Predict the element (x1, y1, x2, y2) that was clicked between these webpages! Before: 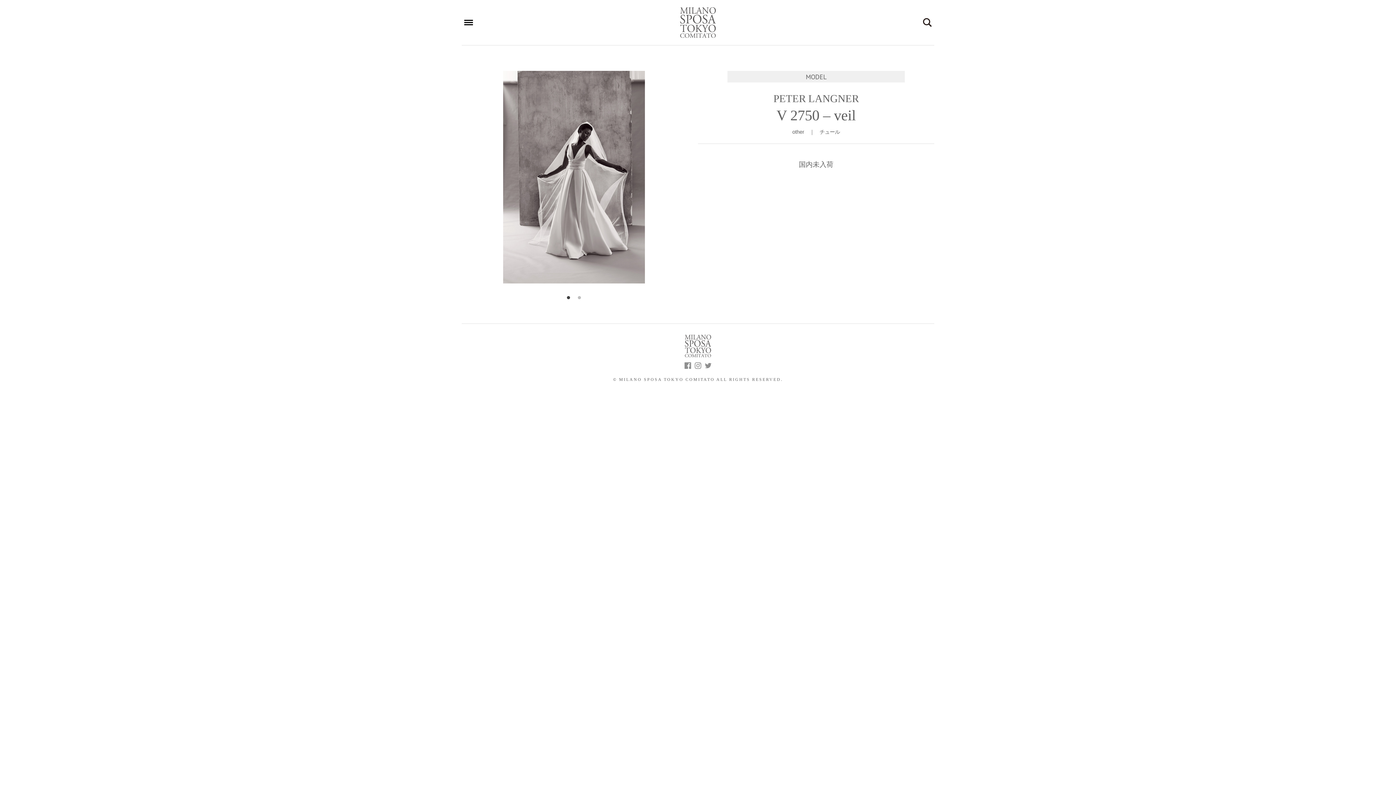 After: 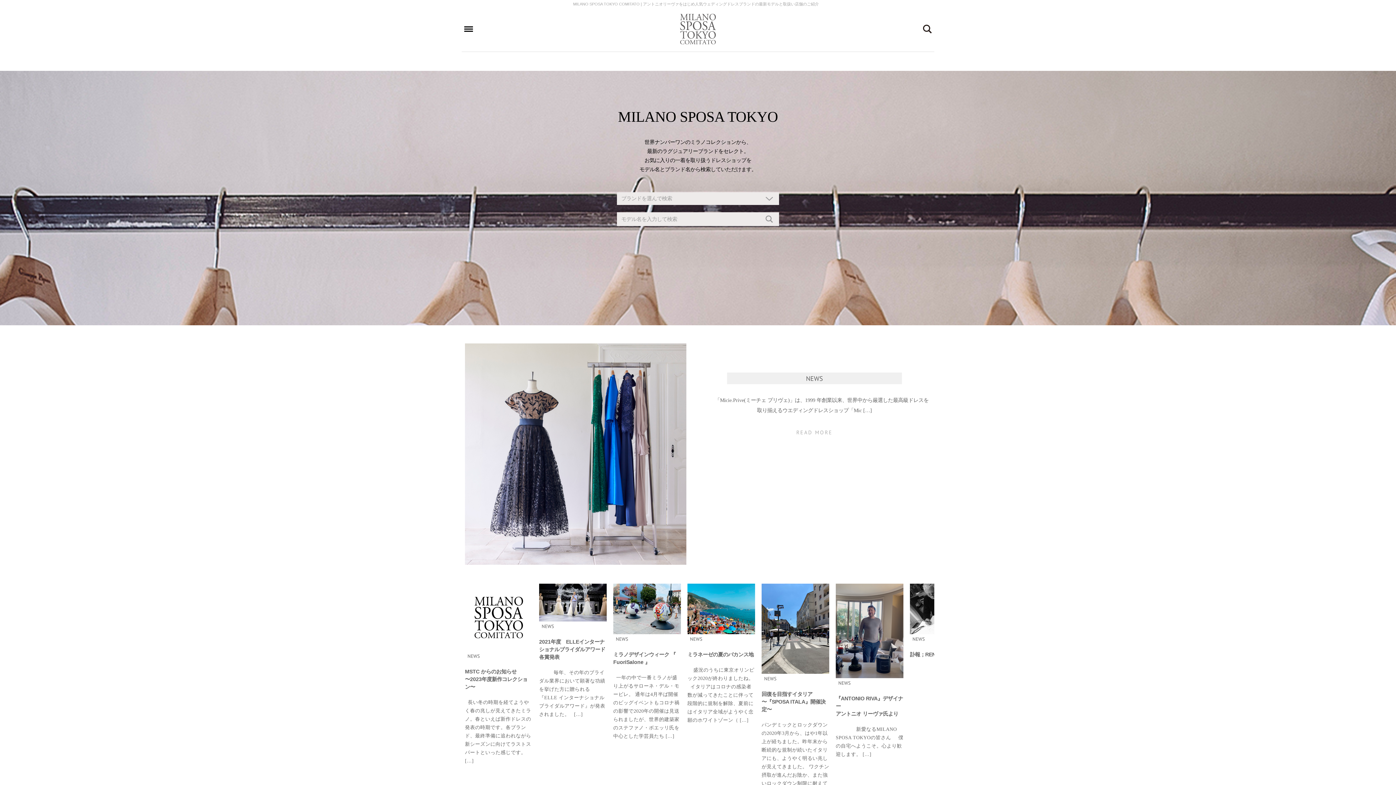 Action: bbox: (680, 7, 715, 38)